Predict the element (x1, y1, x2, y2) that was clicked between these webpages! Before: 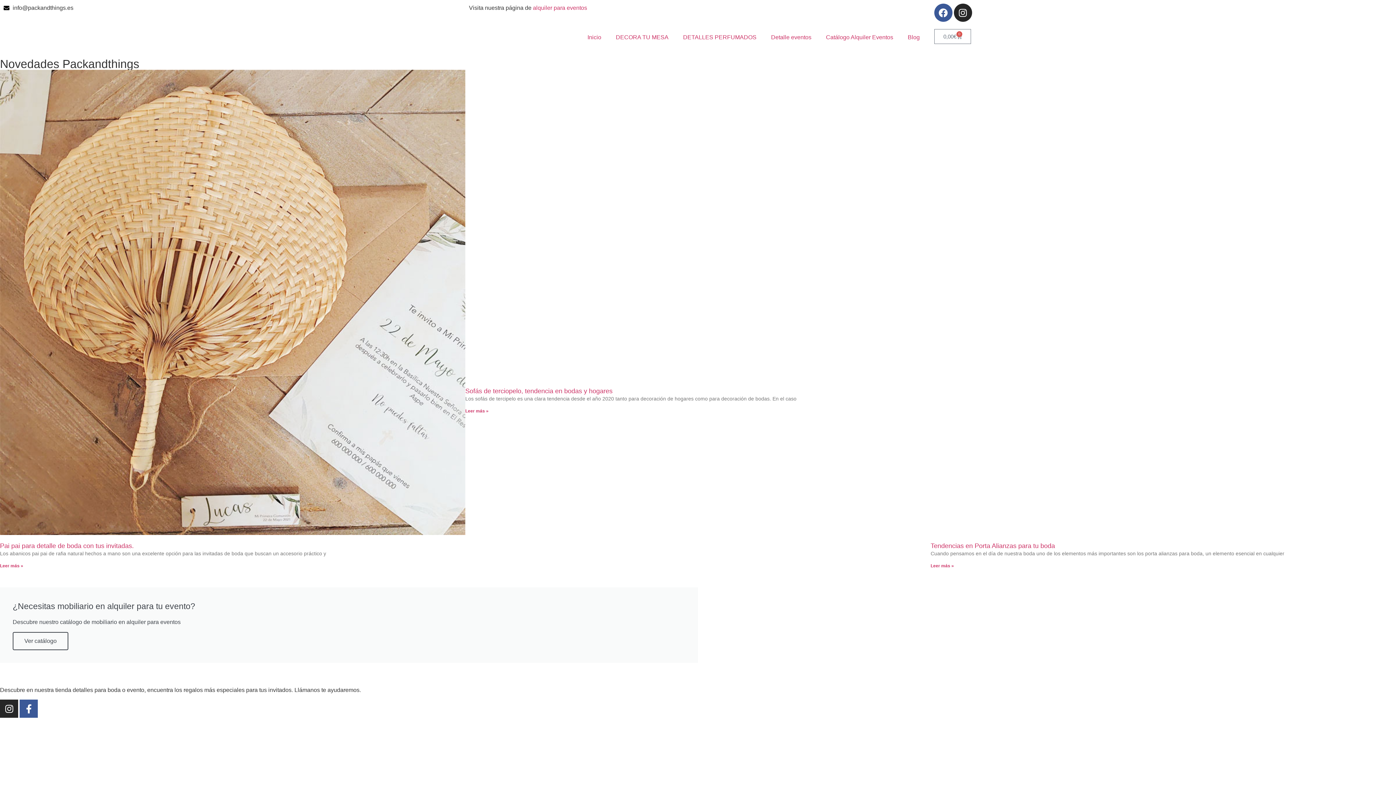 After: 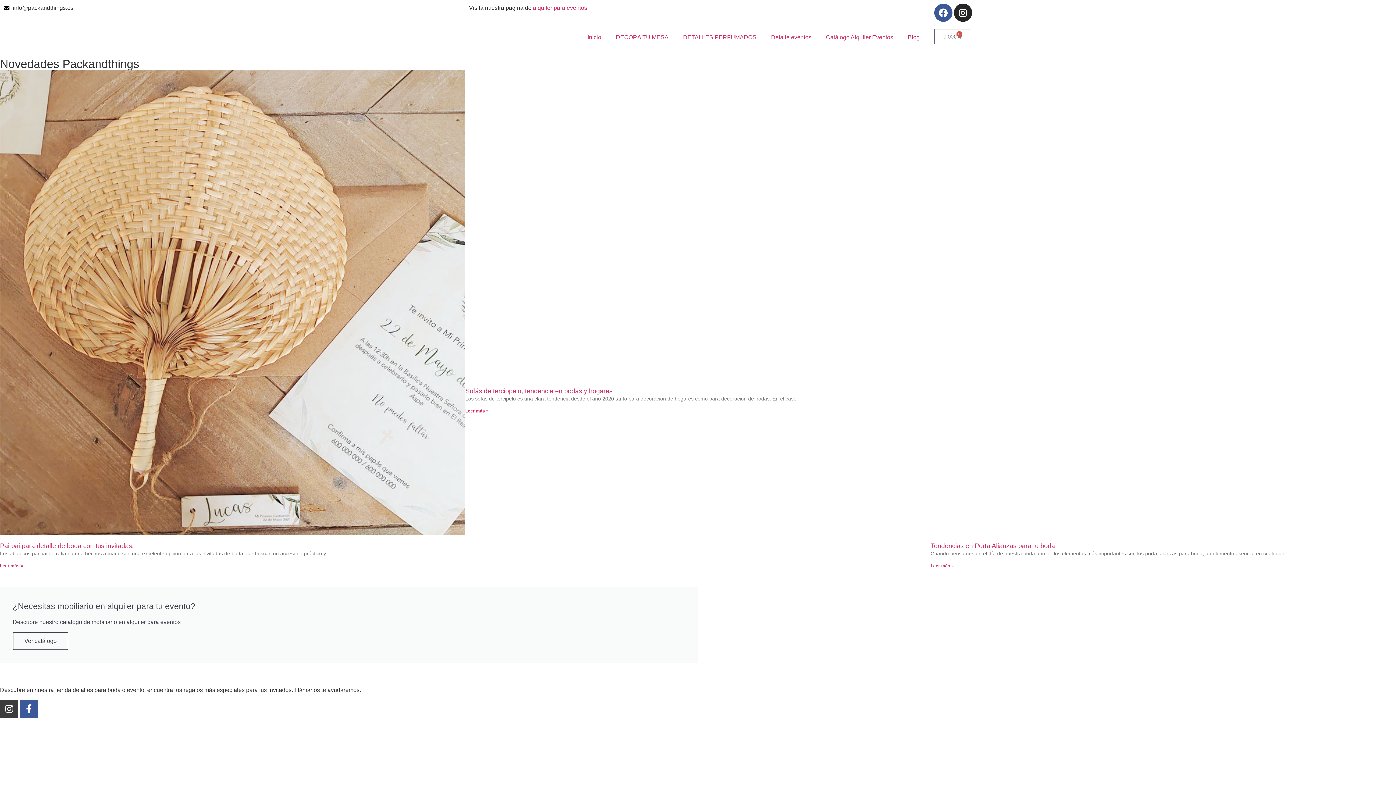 Action: label: Instagram bbox: (0, 700, 18, 718)